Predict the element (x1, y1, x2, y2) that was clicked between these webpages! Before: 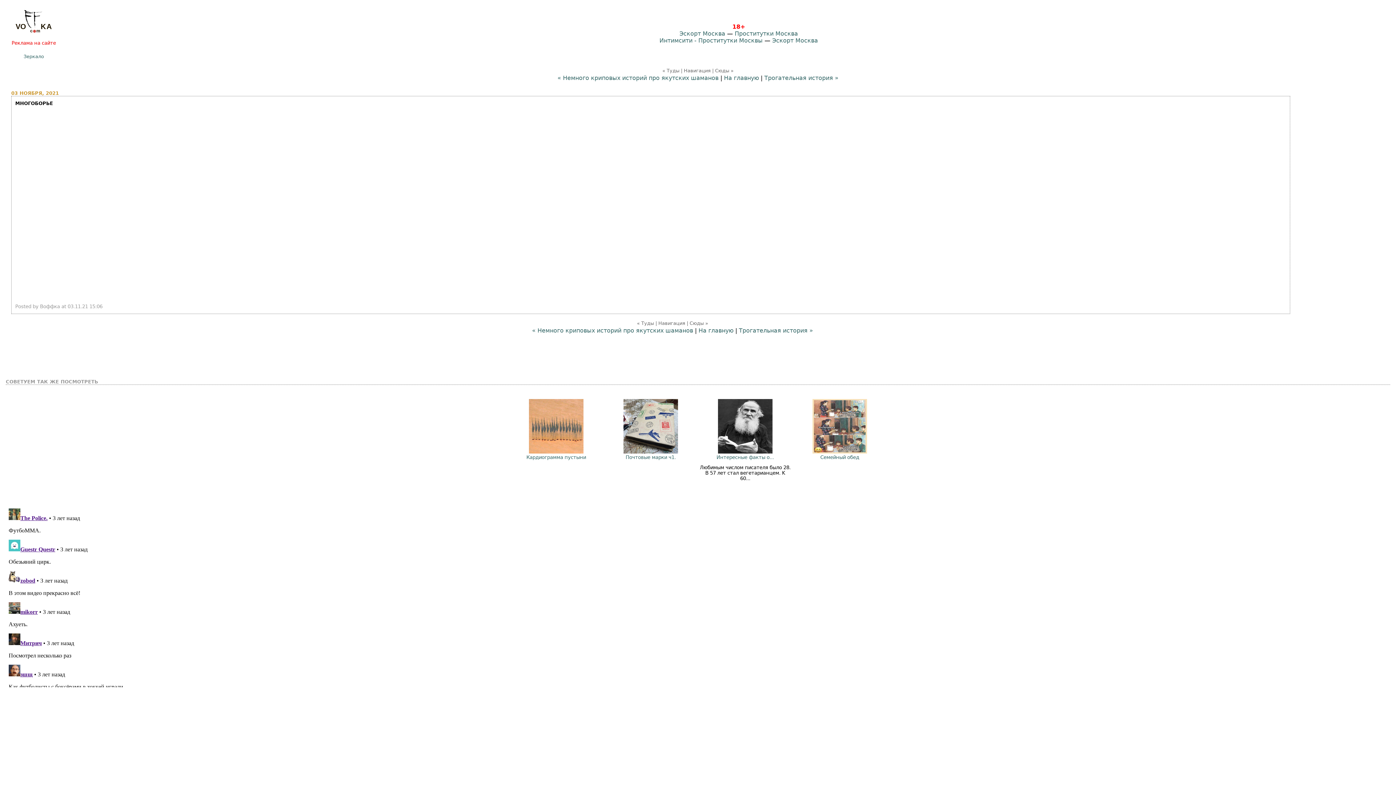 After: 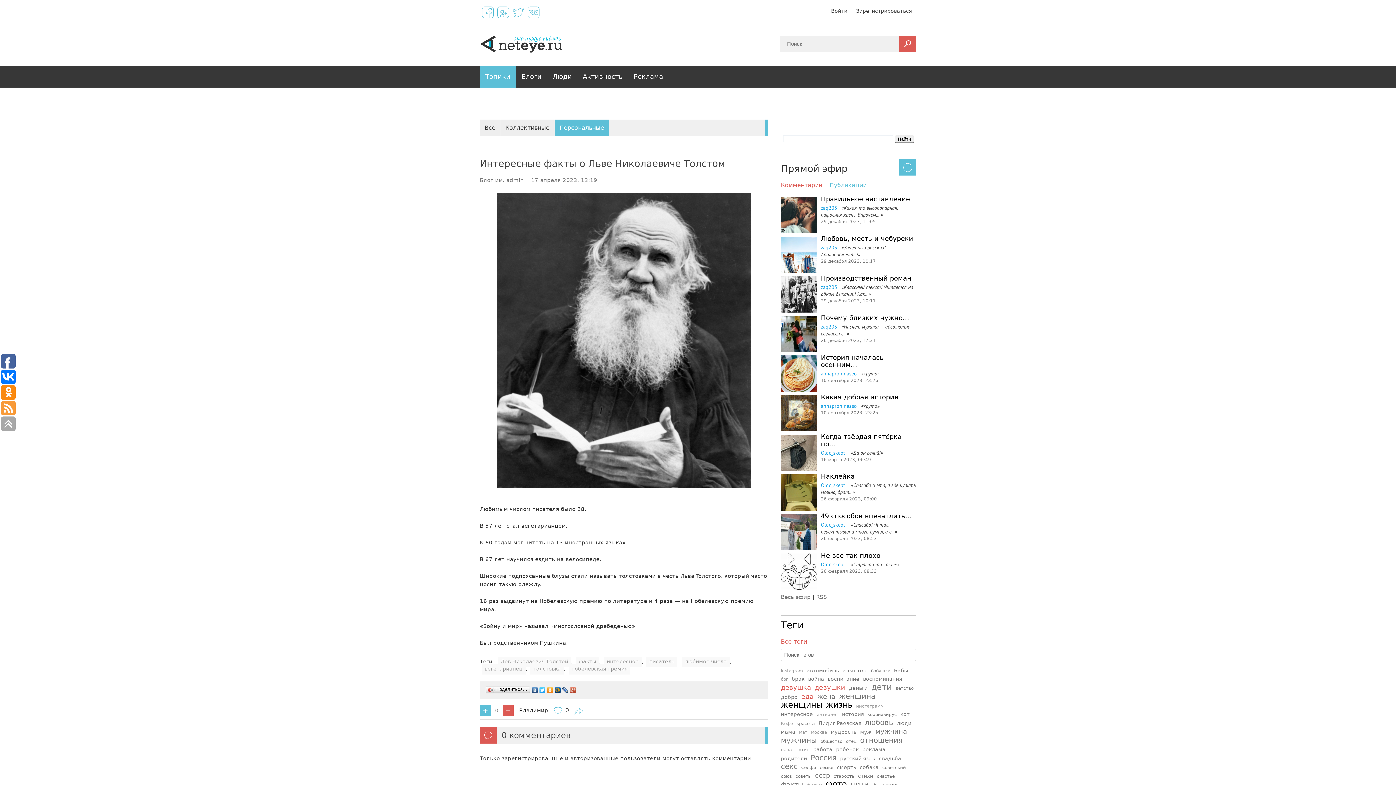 Action: bbox: (718, 449, 772, 454)